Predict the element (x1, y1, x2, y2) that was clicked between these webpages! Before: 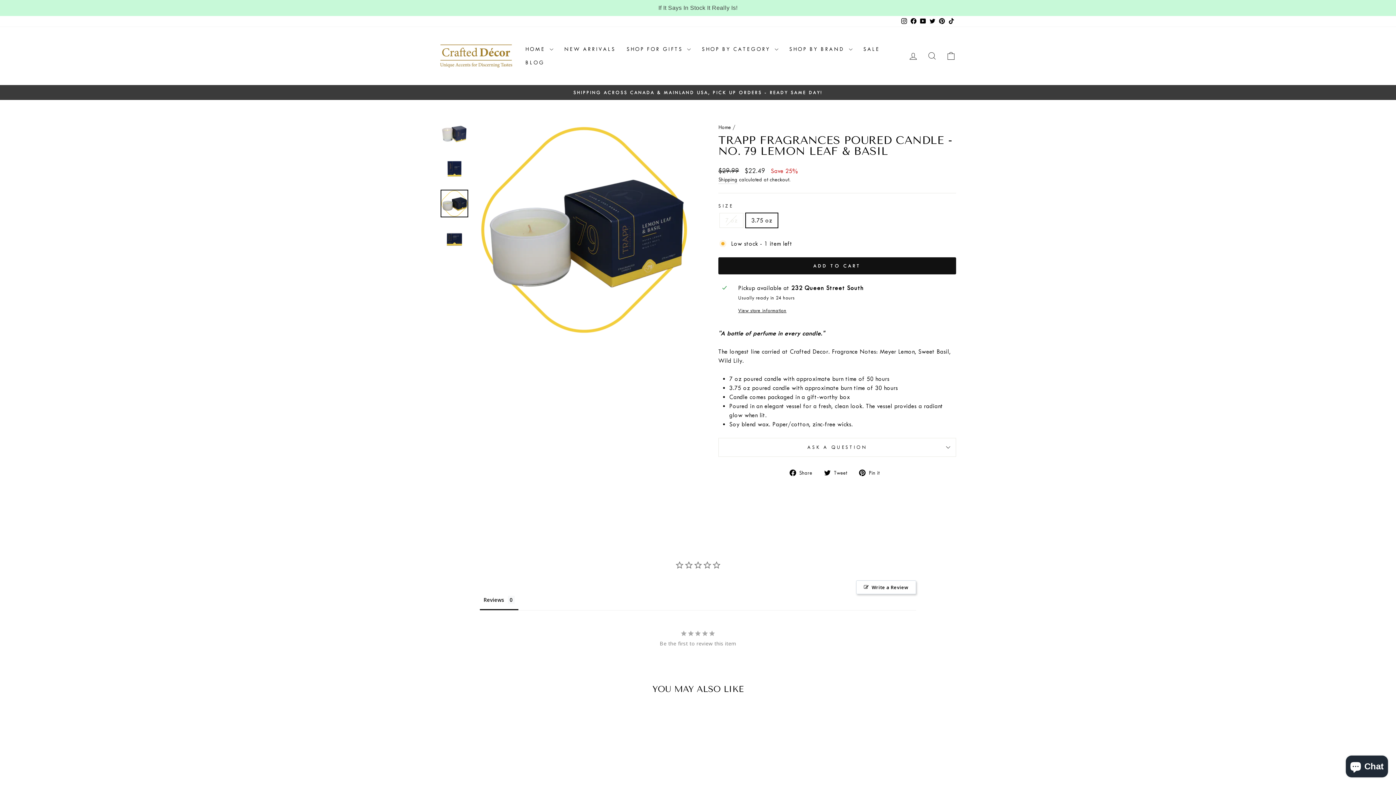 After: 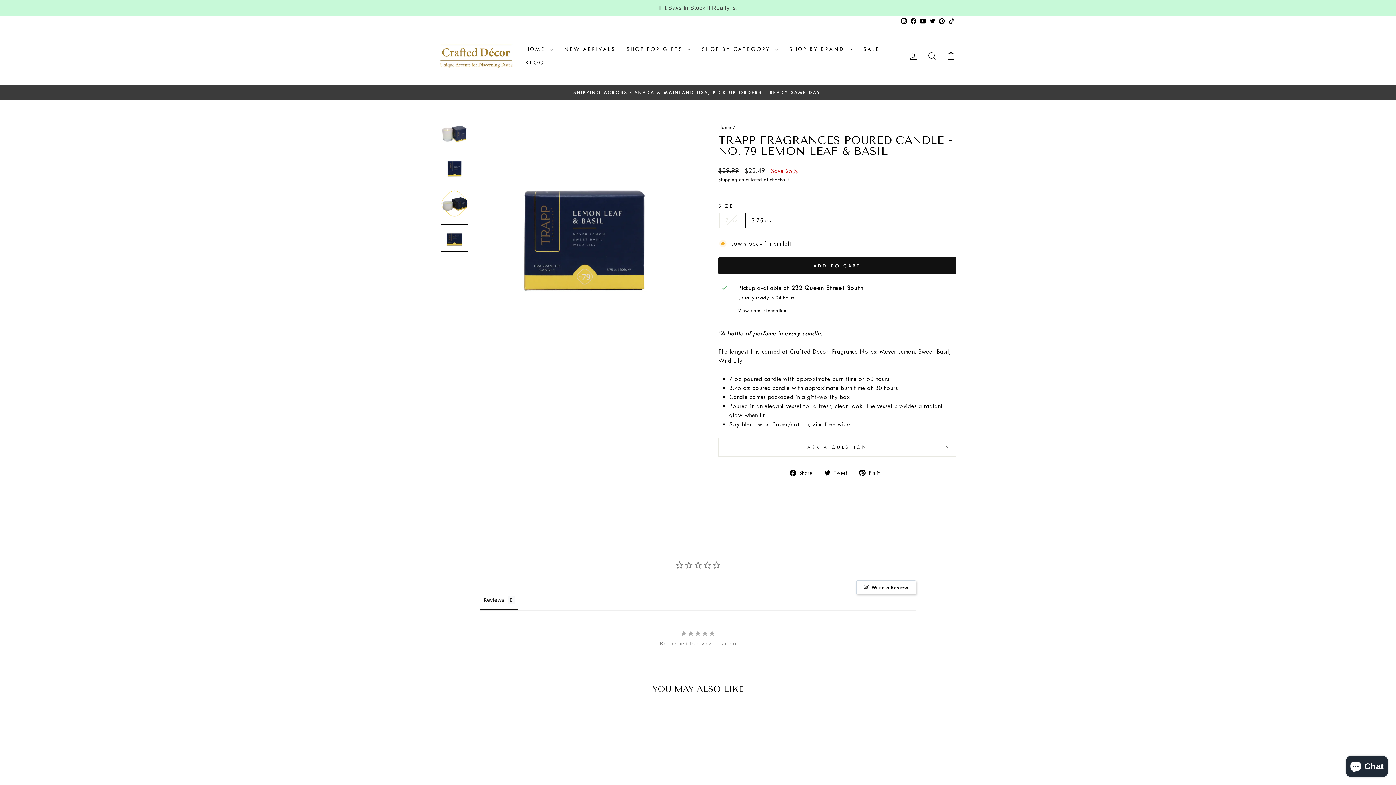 Action: bbox: (440, 224, 468, 252)